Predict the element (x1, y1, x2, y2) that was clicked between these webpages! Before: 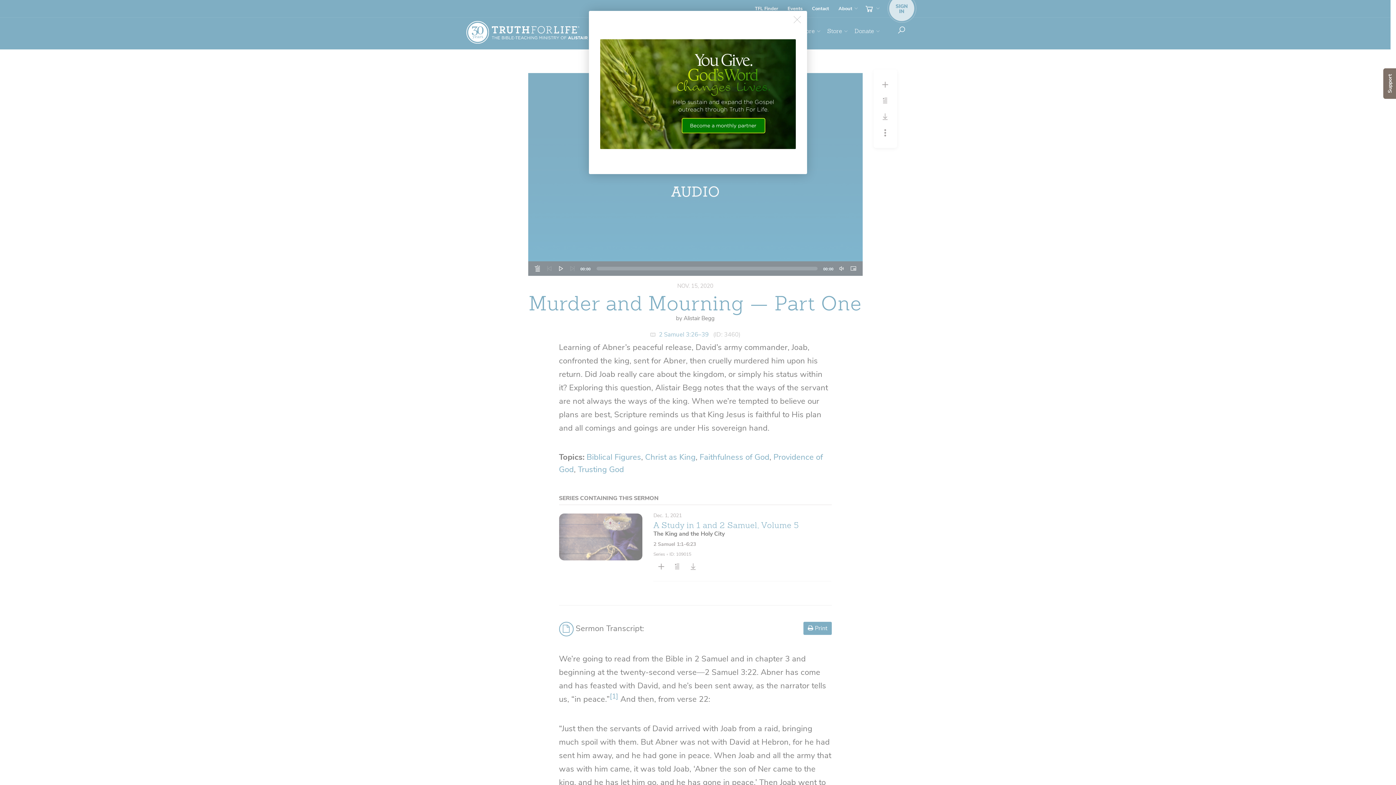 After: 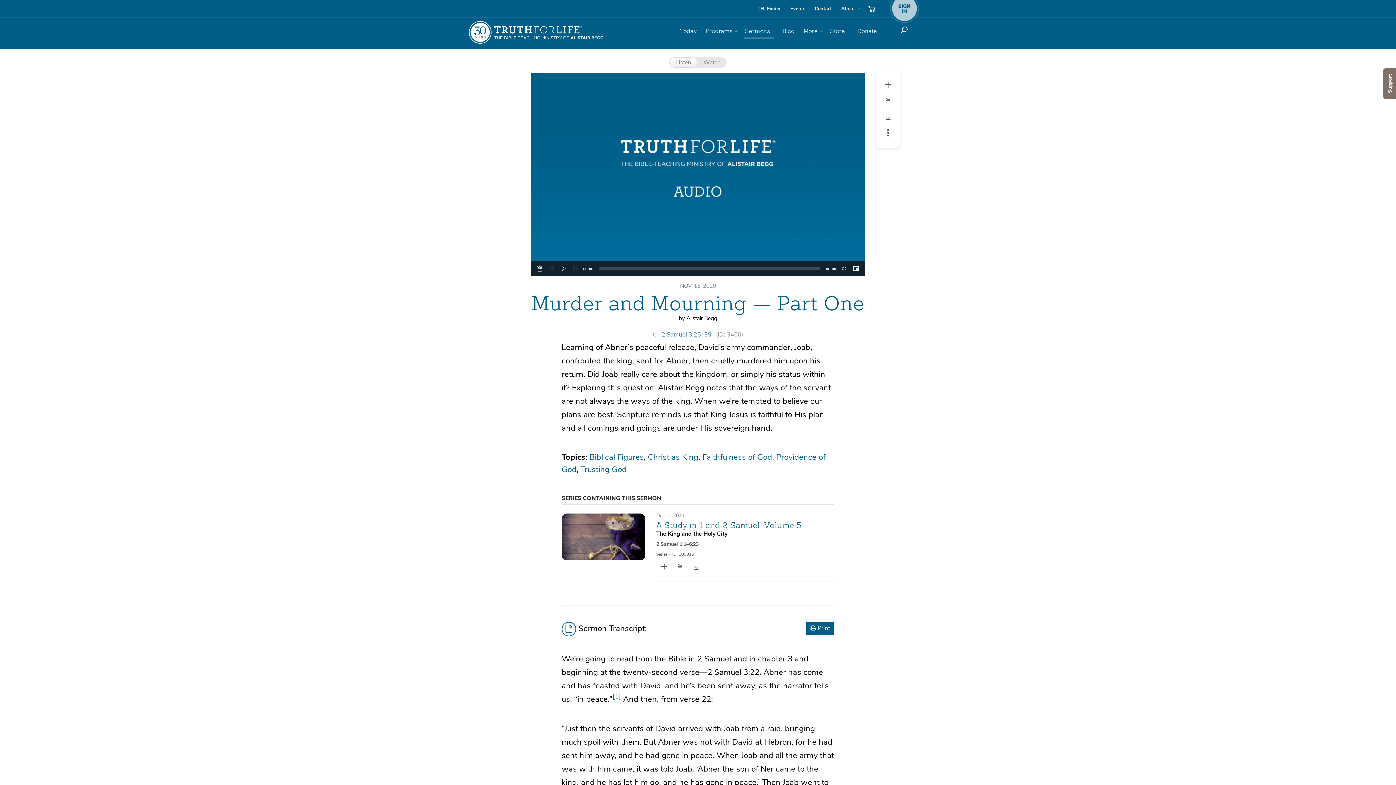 Action: bbox: (793, 16, 801, 24)